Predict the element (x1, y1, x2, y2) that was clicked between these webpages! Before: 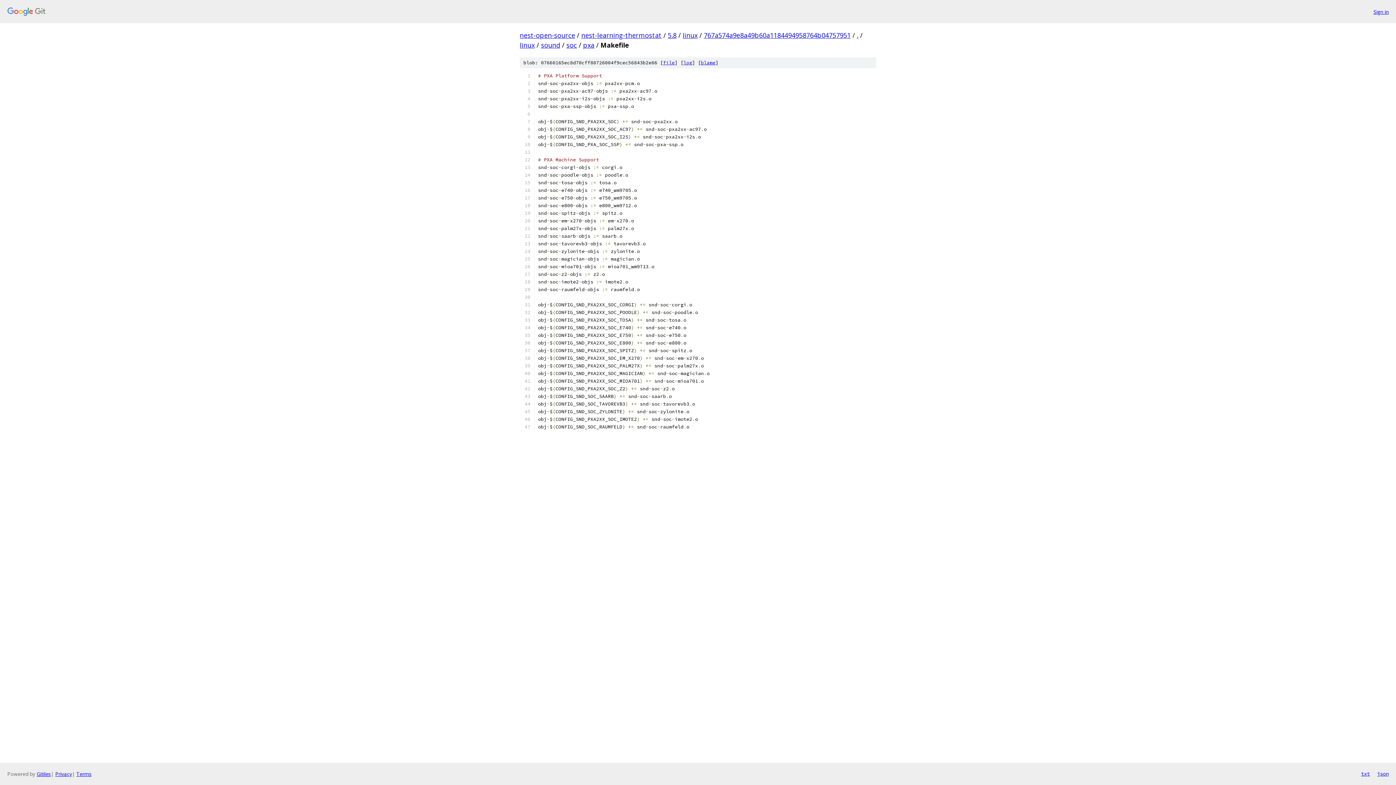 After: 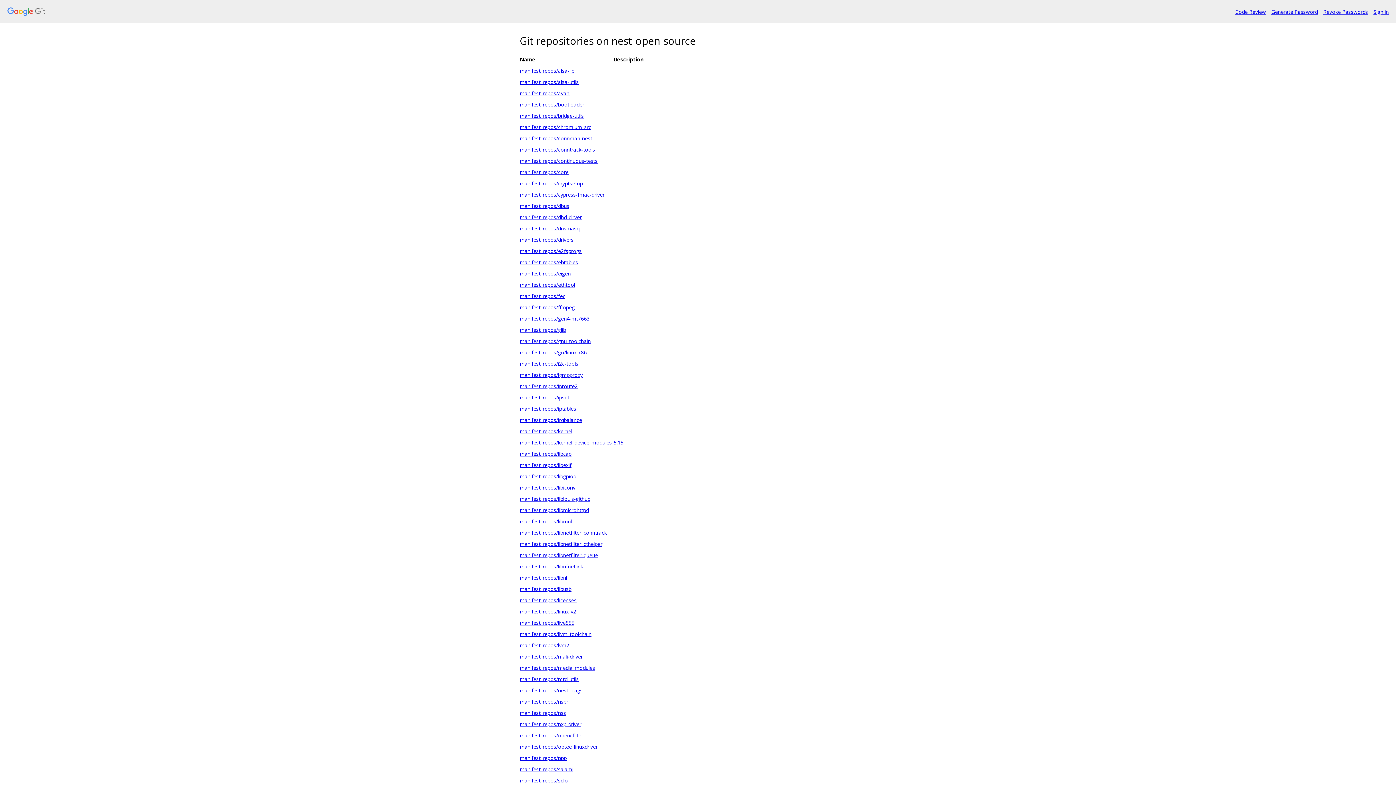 Action: label: nest-open-source bbox: (520, 30, 575, 39)